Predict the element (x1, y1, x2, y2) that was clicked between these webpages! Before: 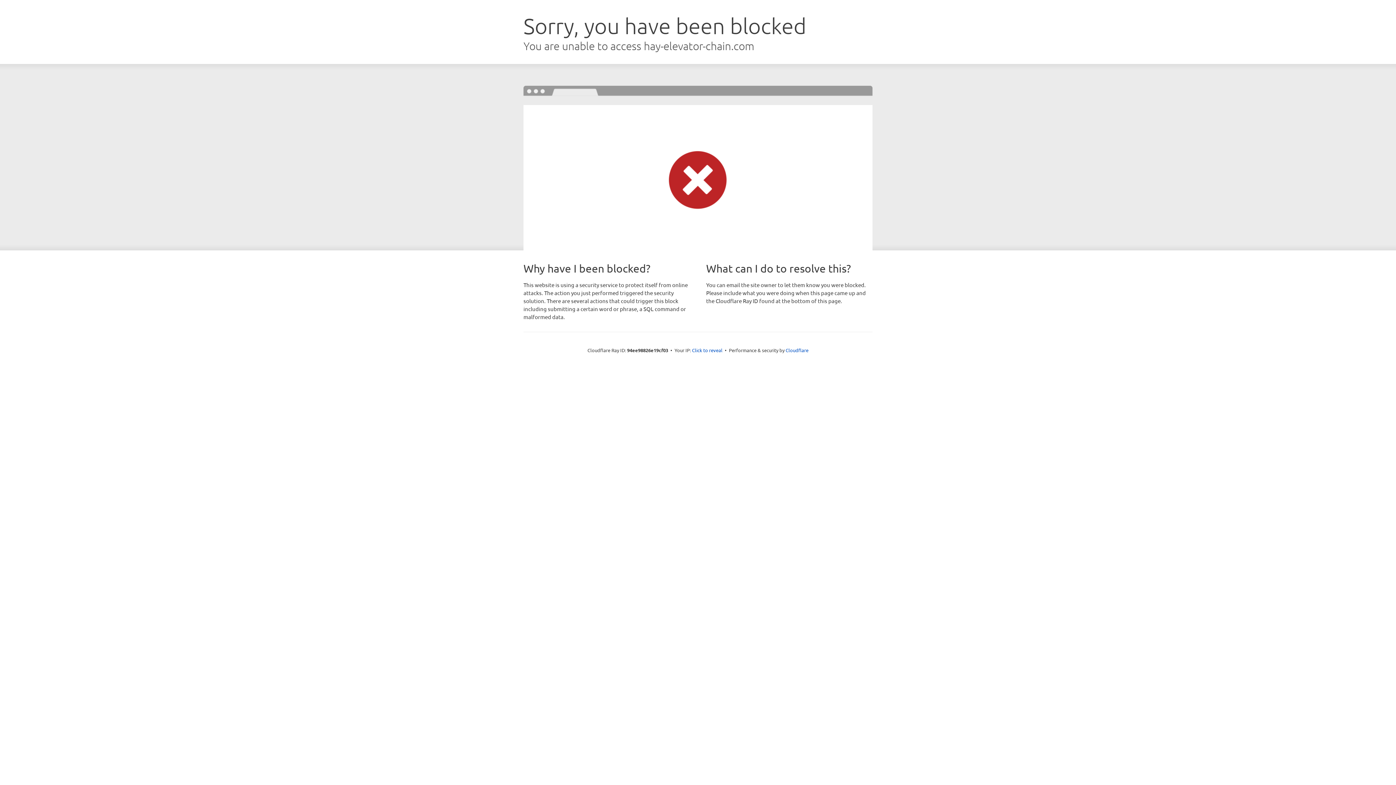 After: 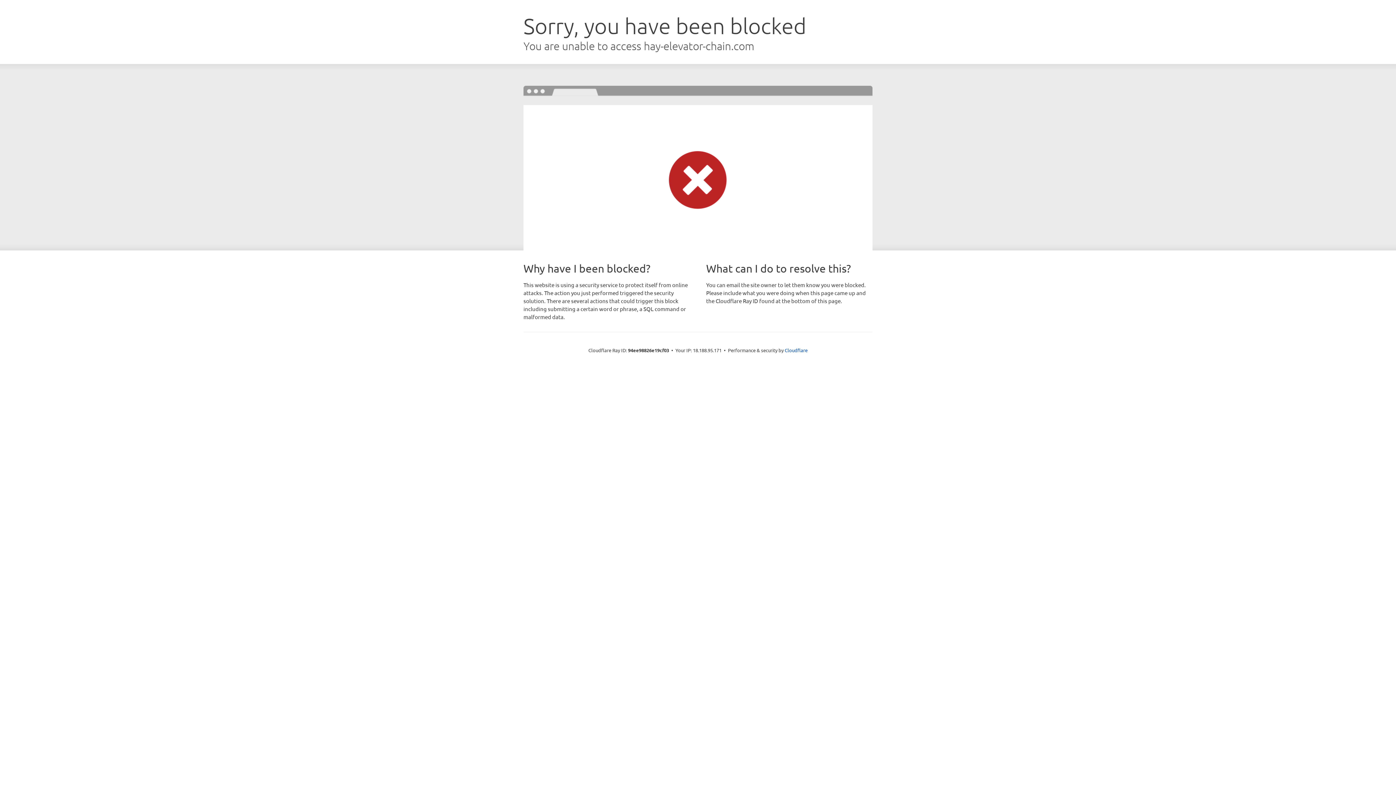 Action: label: Click to reveal bbox: (692, 346, 722, 353)